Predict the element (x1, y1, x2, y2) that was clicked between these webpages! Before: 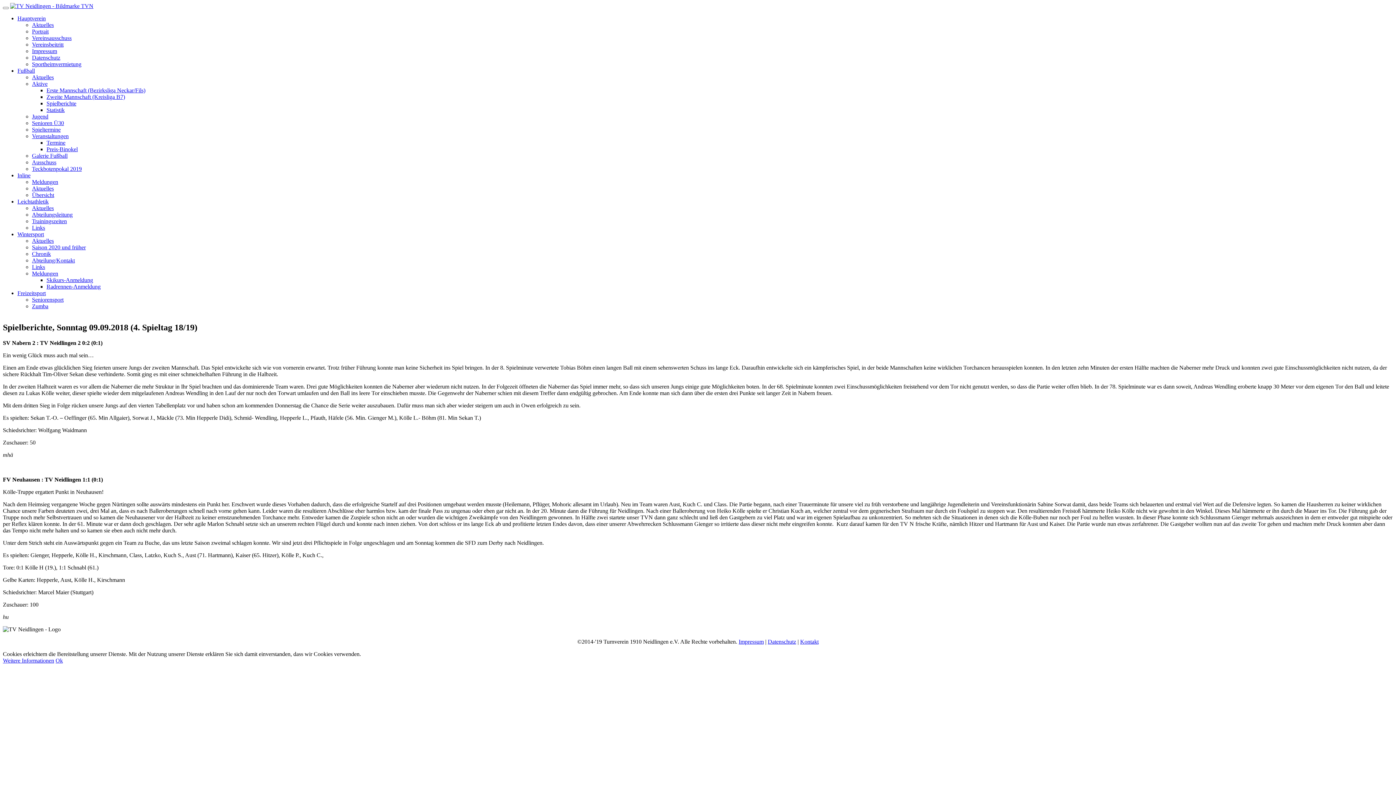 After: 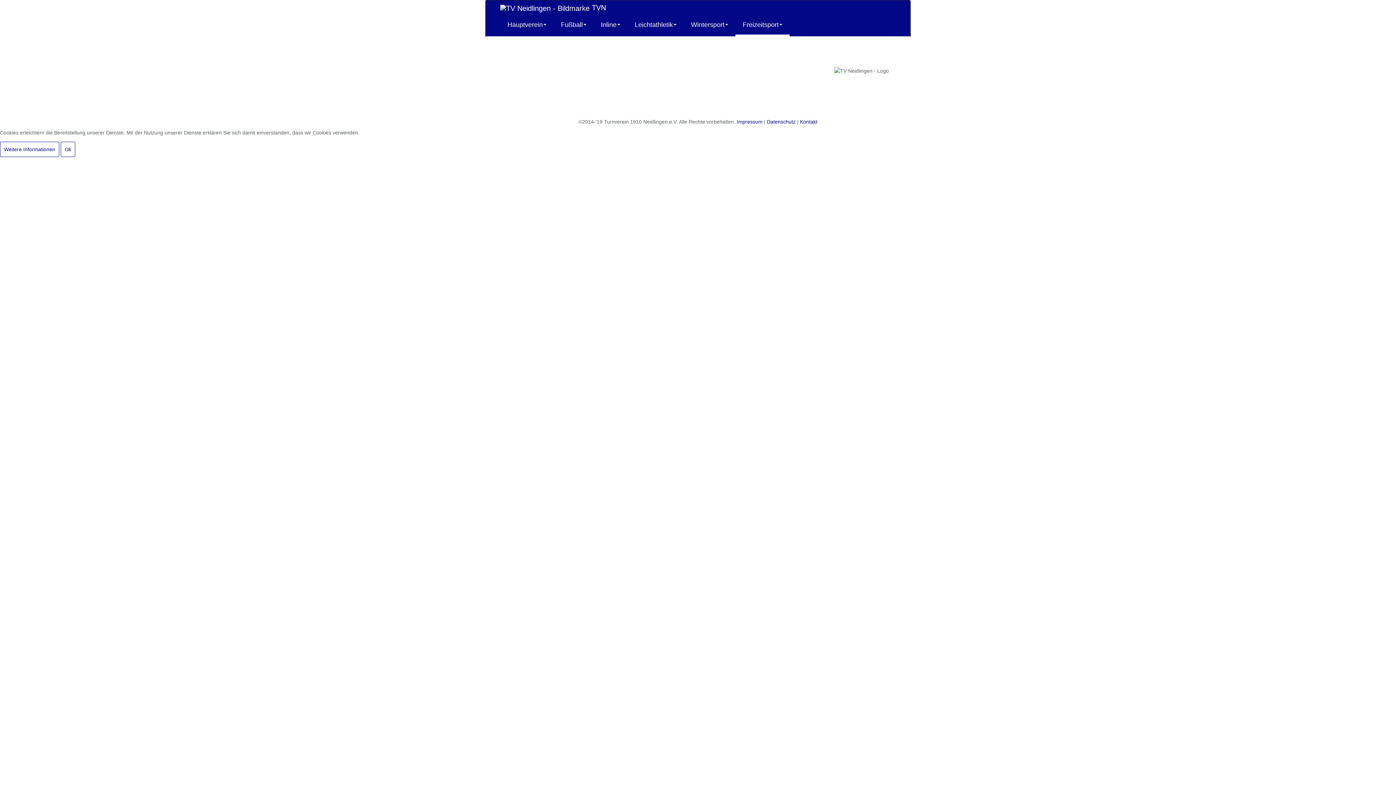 Action: label: Zumba bbox: (32, 303, 48, 309)